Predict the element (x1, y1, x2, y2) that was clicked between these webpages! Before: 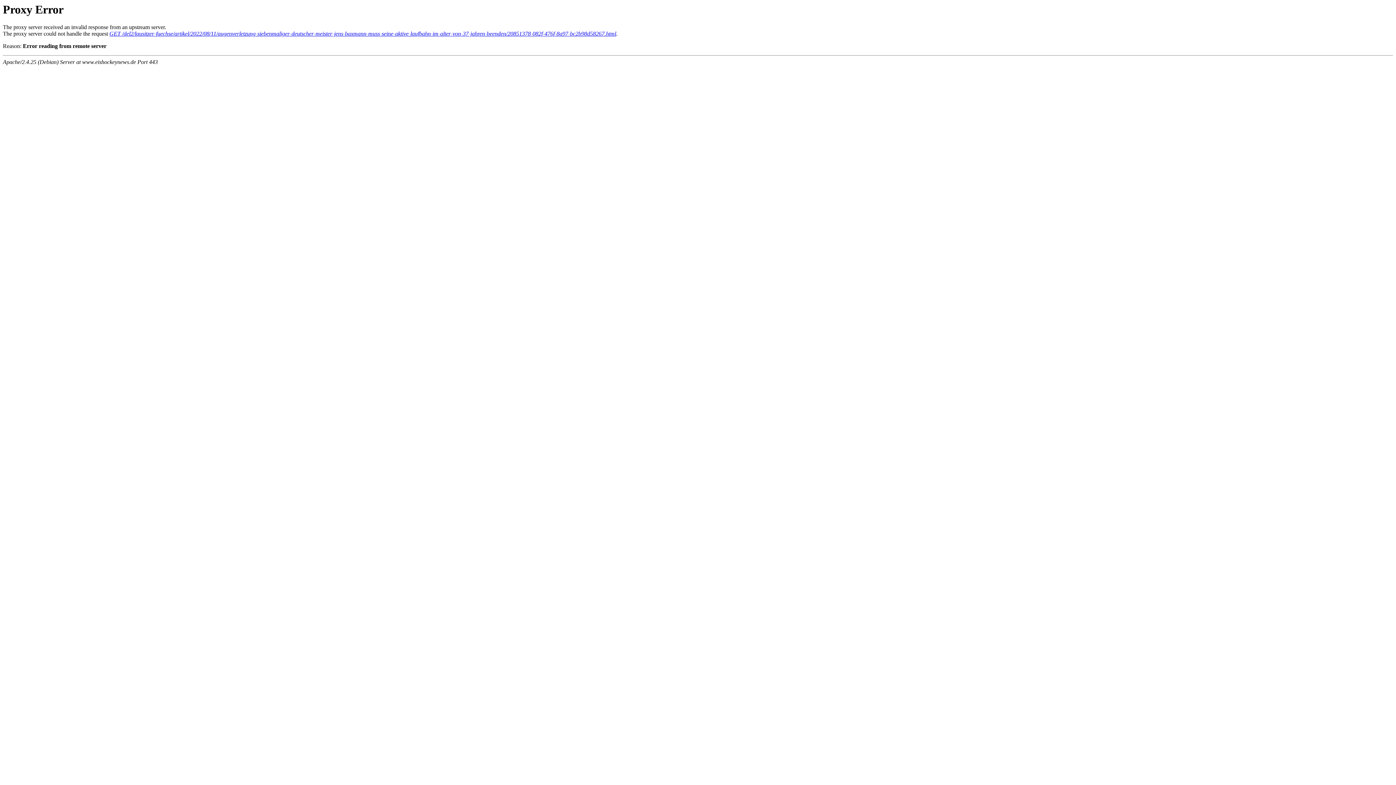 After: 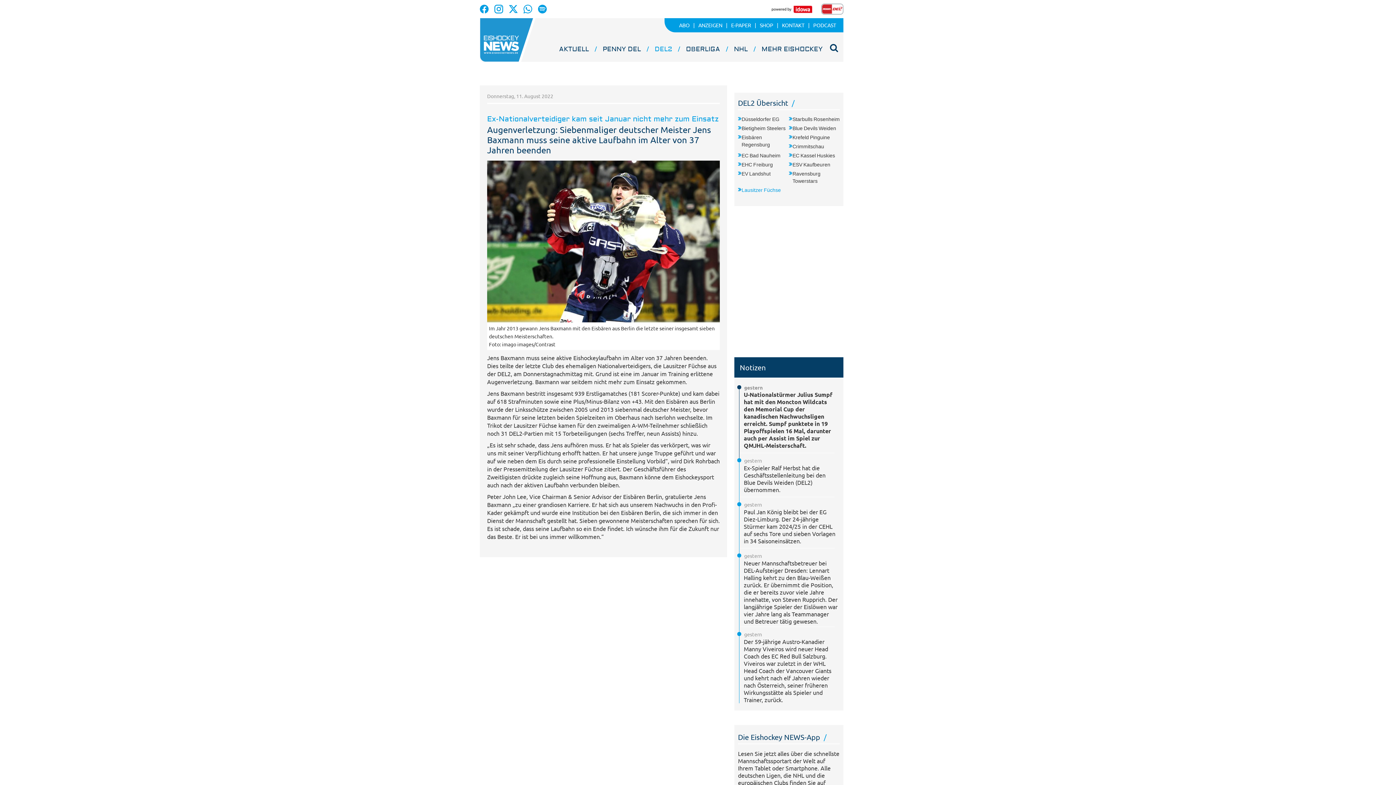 Action: label: GET /del2/lausitzer-fuechse/artikel/2022/08/11/augenverletzung-siebenmaliger-deutscher-meister-jens-baxmann-muss-seine-aktive-laufbahn-im-alter-von-37-jahren-beenden/20851378-082f-476f-8a97-bc2b98d58267.html bbox: (109, 30, 616, 36)